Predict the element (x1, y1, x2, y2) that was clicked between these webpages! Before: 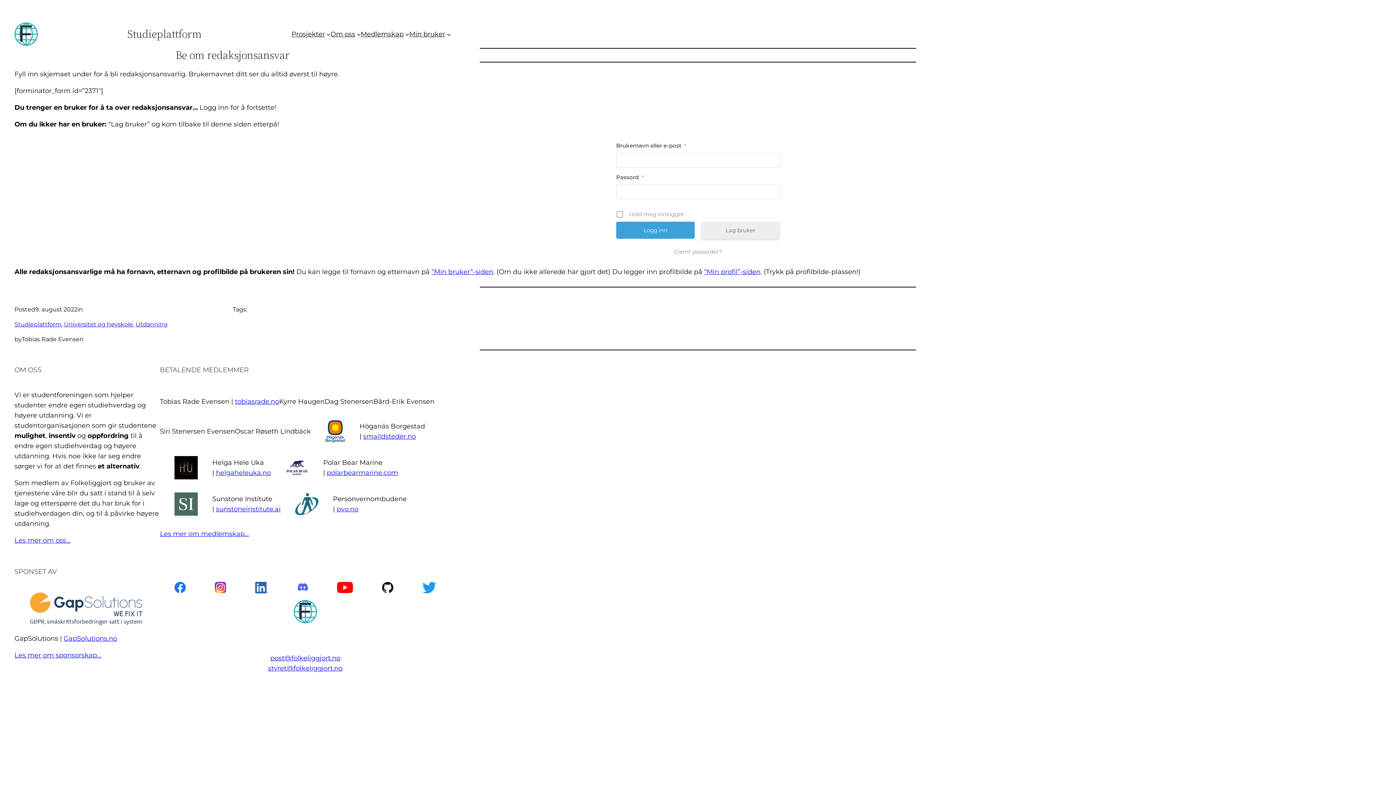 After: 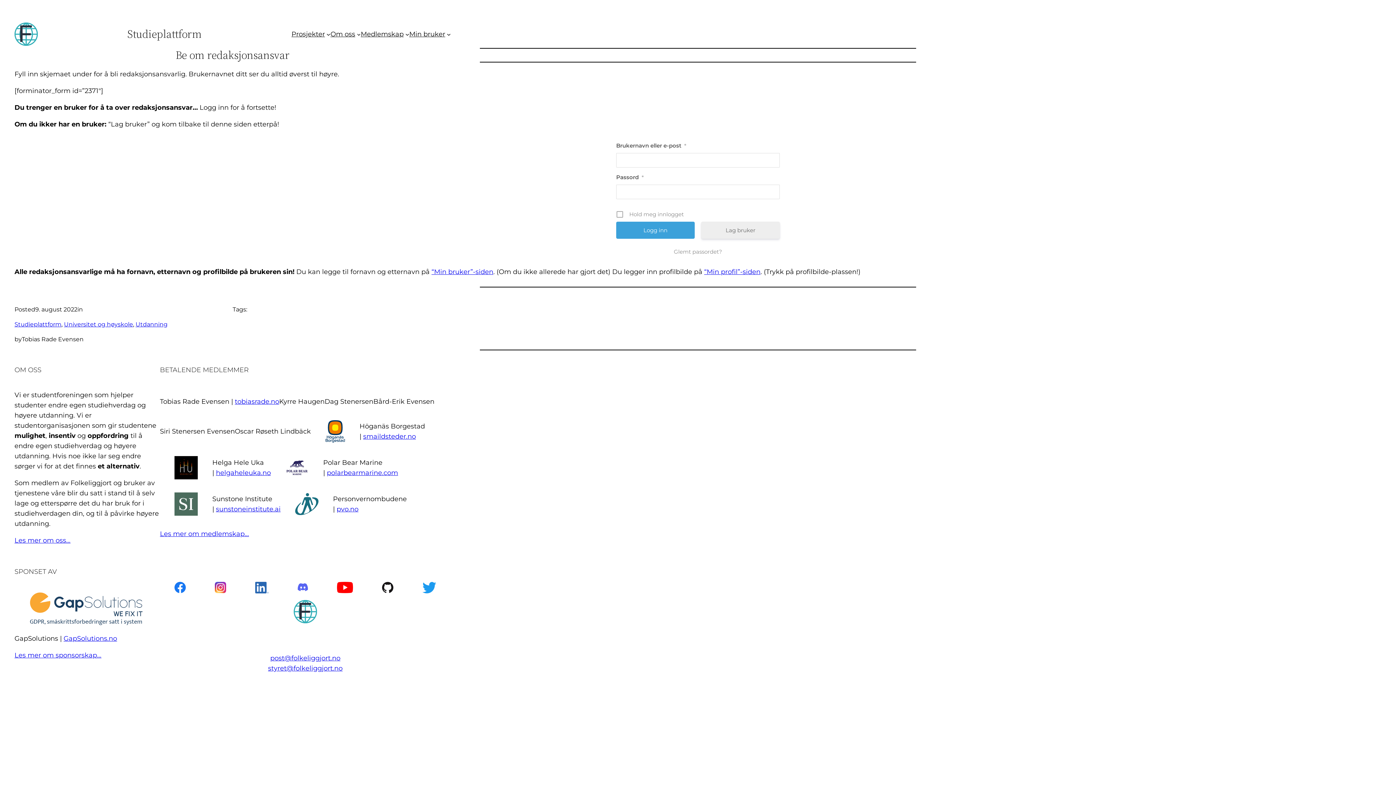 Action: bbox: (214, 582, 226, 593)